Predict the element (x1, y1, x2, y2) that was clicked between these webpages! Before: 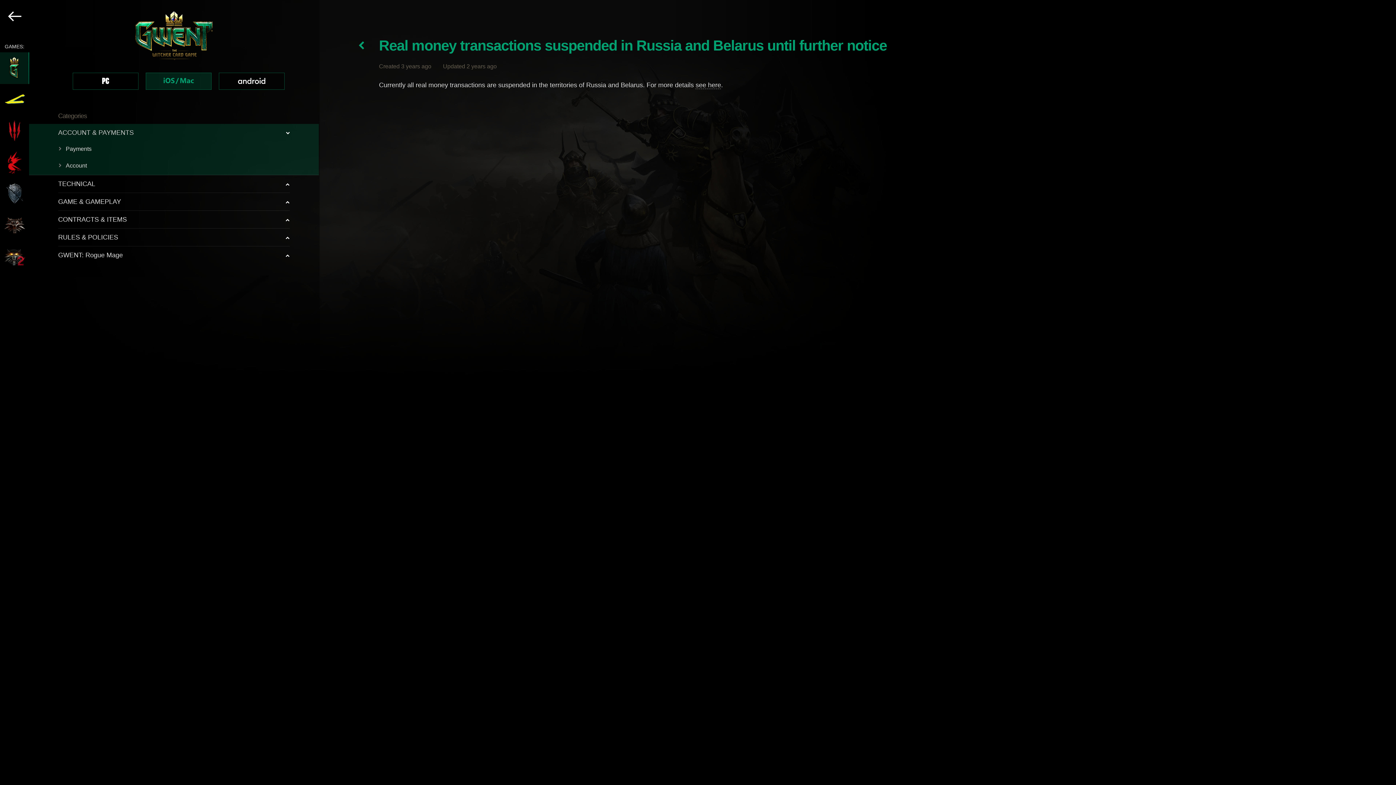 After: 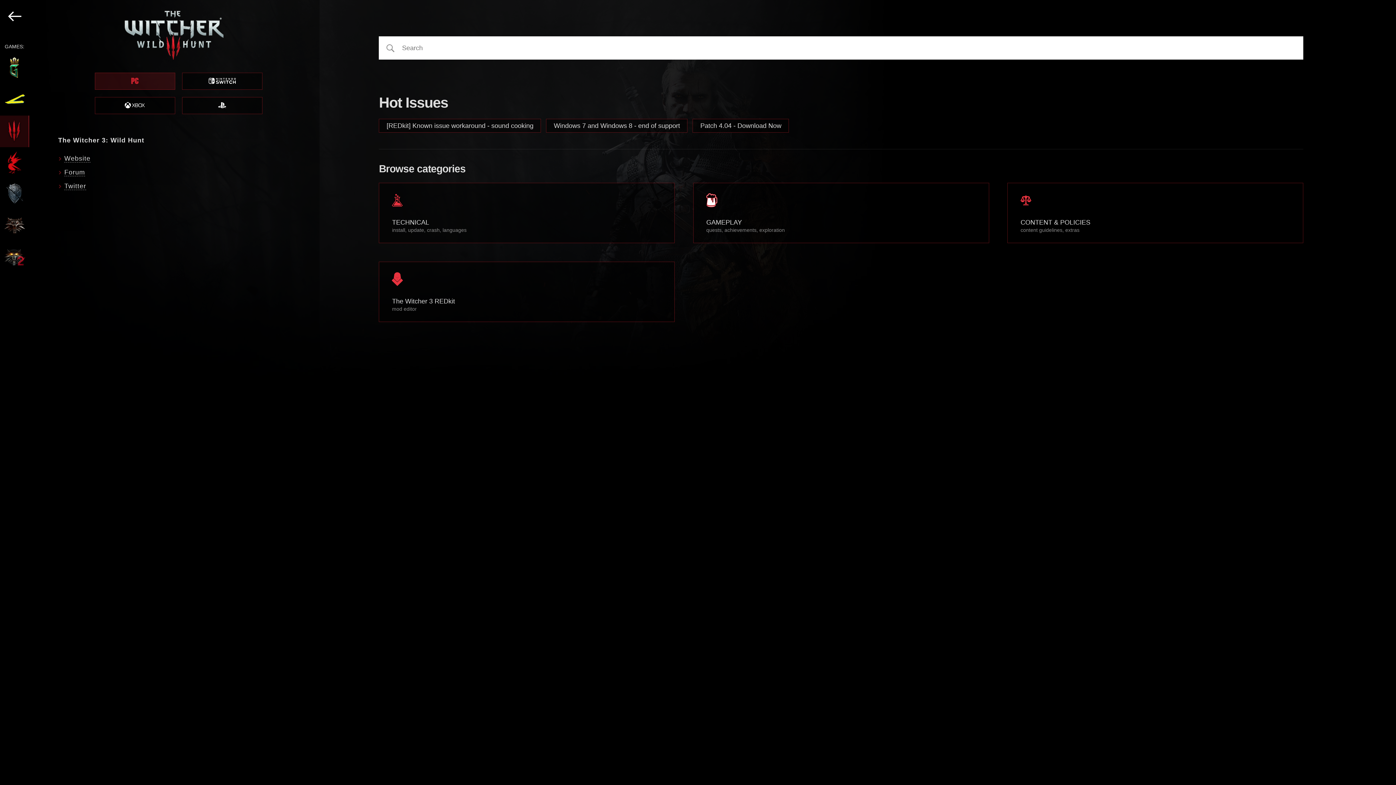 Action: bbox: (0, 115, 29, 147)